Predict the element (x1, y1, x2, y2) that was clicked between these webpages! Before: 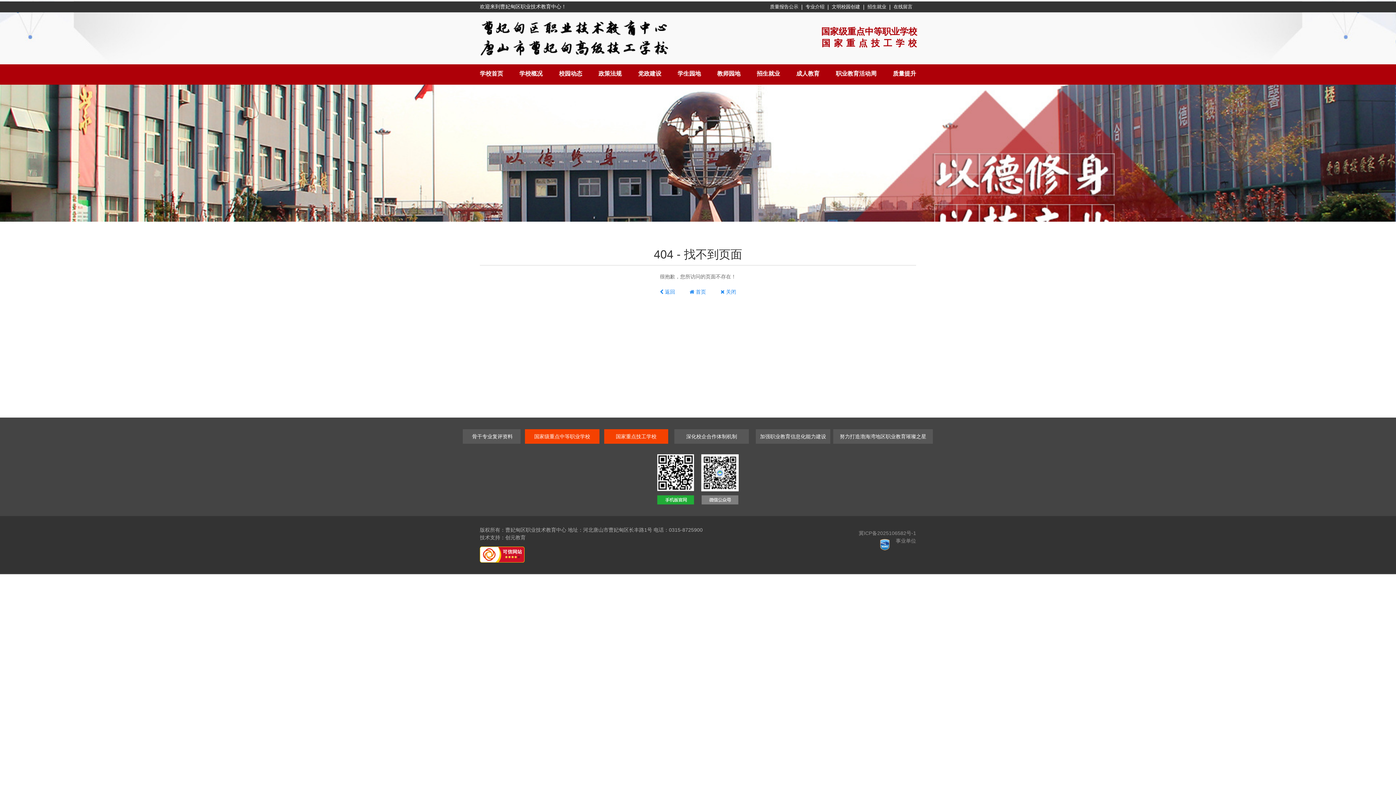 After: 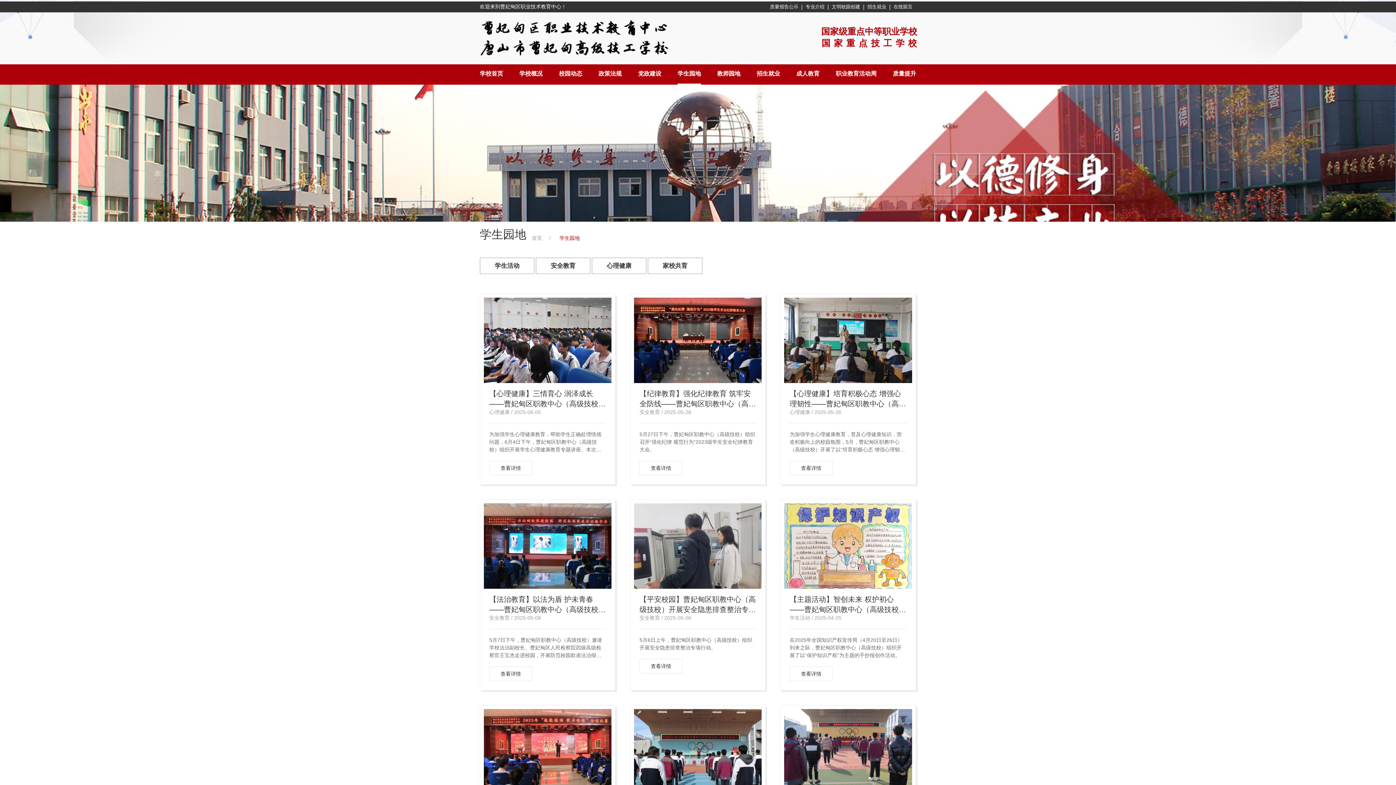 Action: label: 学生园地 bbox: (677, 62, 701, 84)